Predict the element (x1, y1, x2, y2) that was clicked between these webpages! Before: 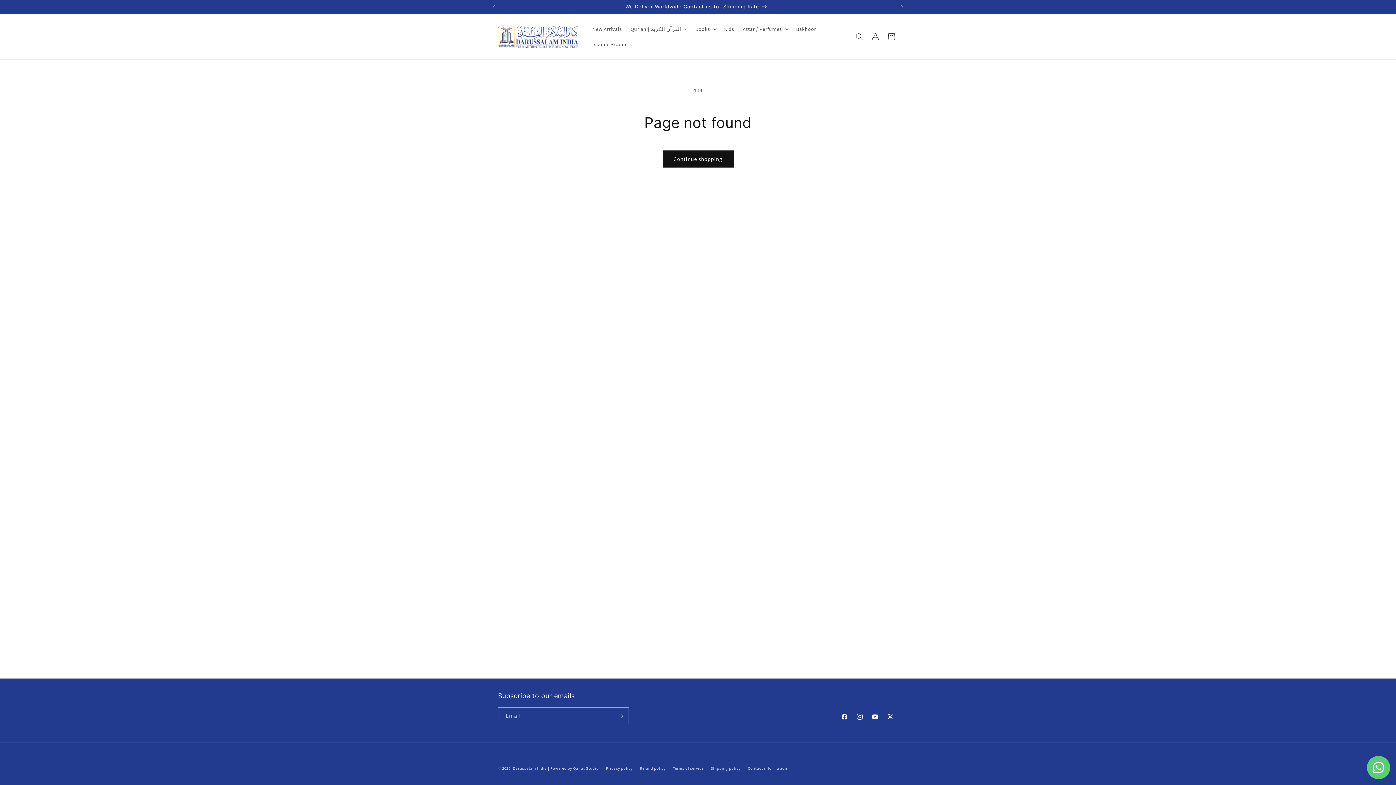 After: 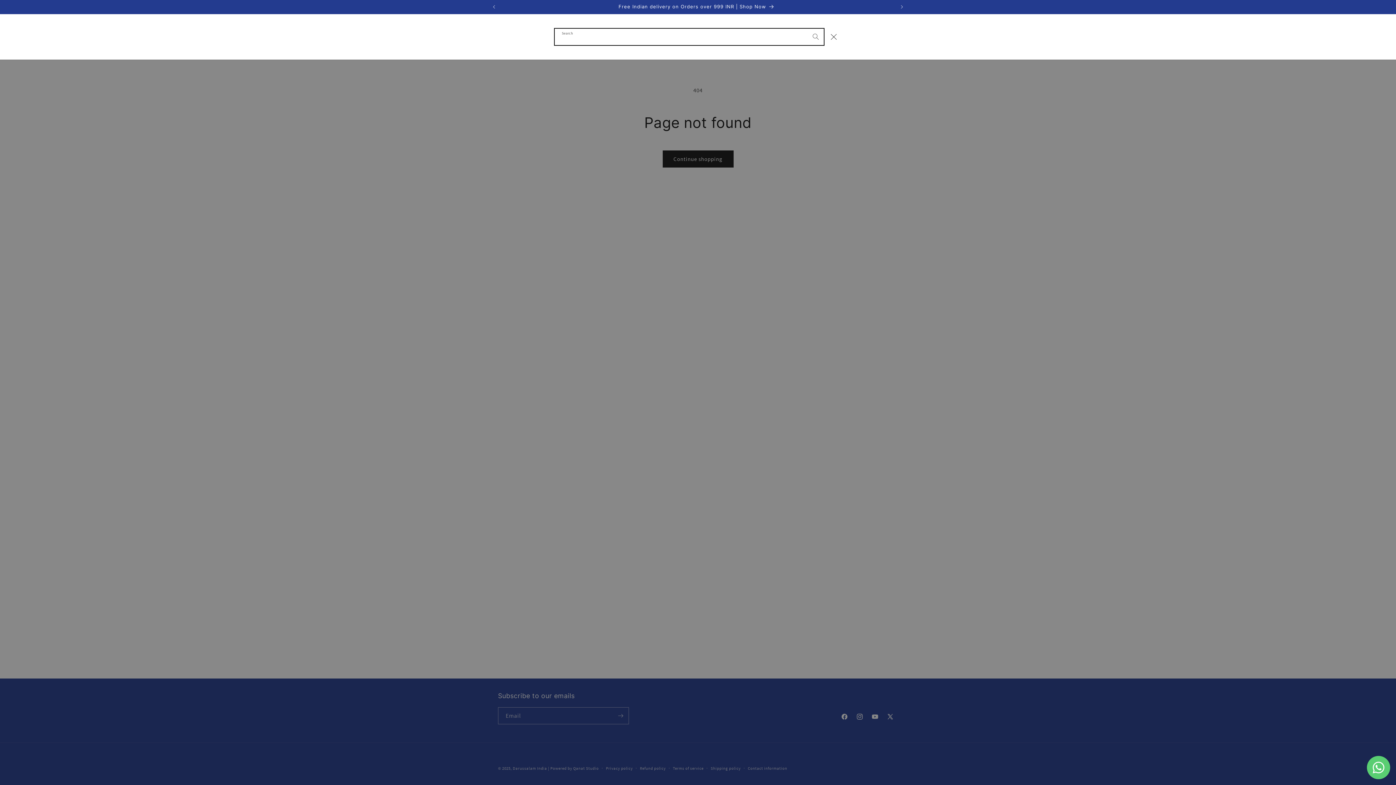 Action: label: Search bbox: (851, 28, 867, 44)